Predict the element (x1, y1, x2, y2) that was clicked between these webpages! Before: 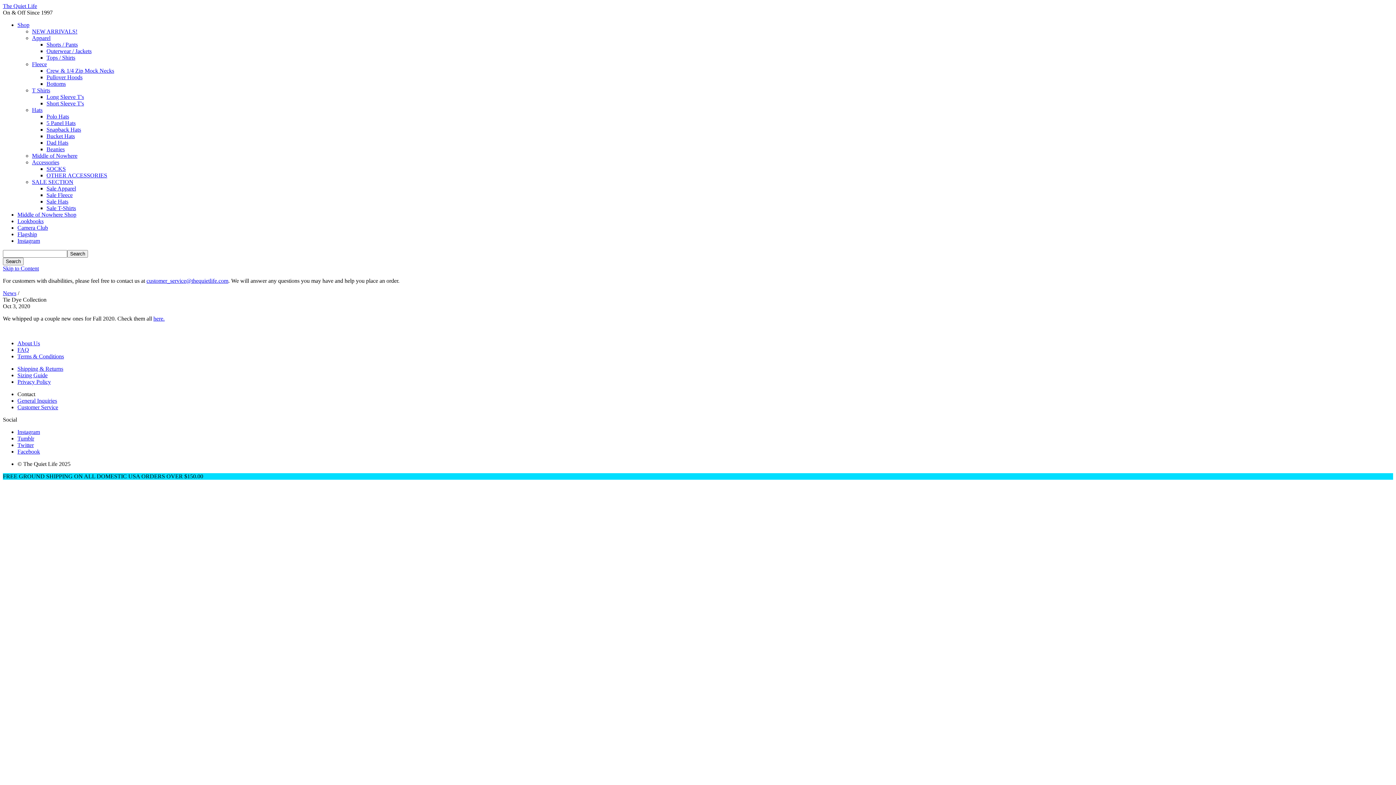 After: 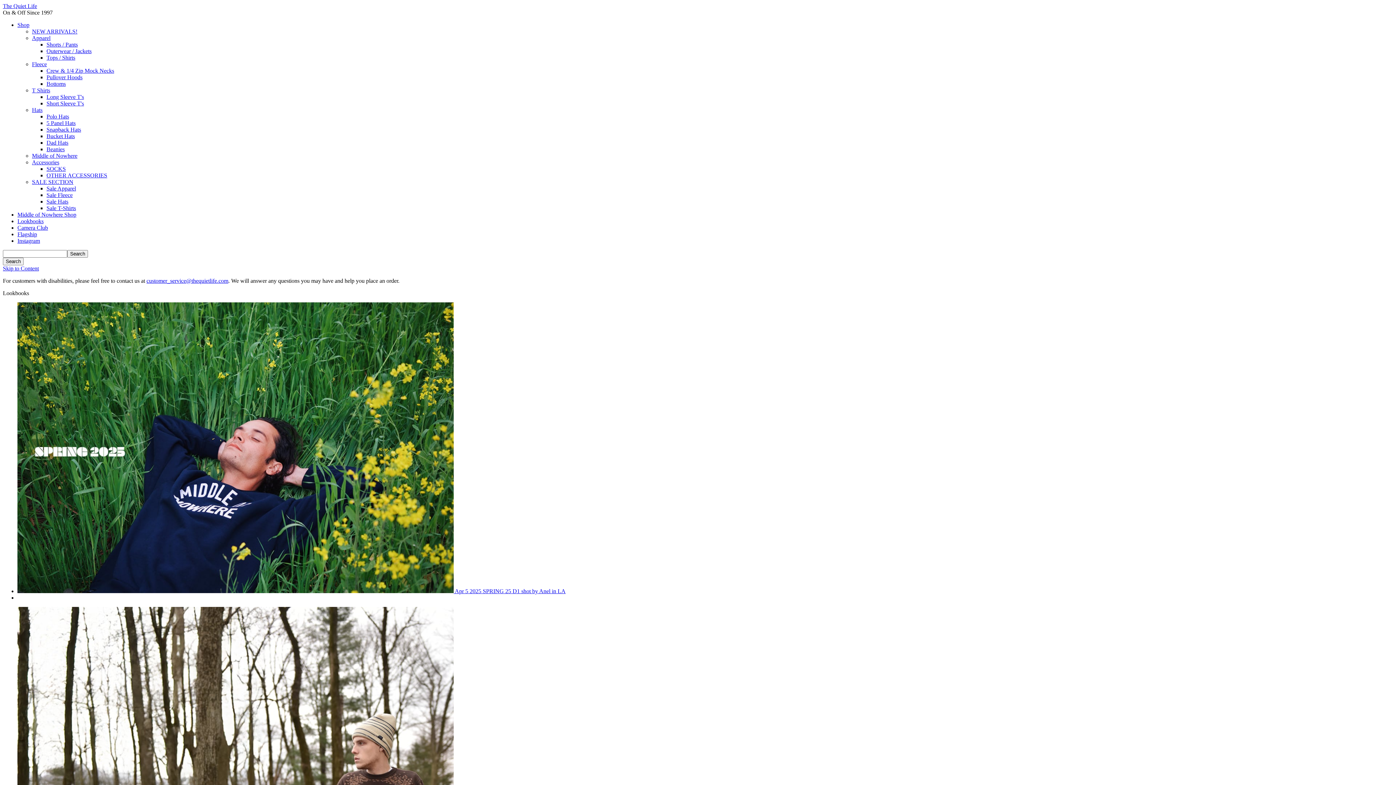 Action: bbox: (17, 218, 43, 224) label: Lookbooks